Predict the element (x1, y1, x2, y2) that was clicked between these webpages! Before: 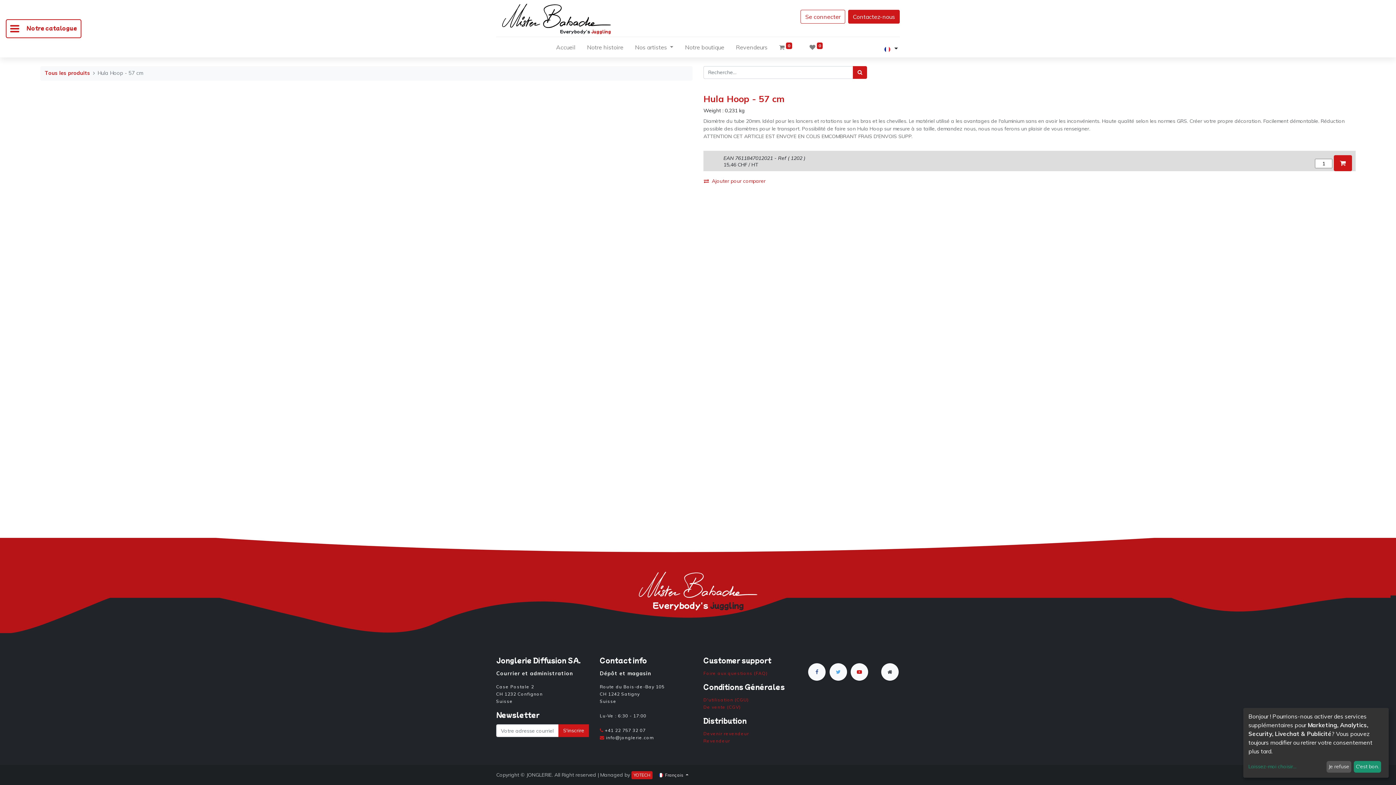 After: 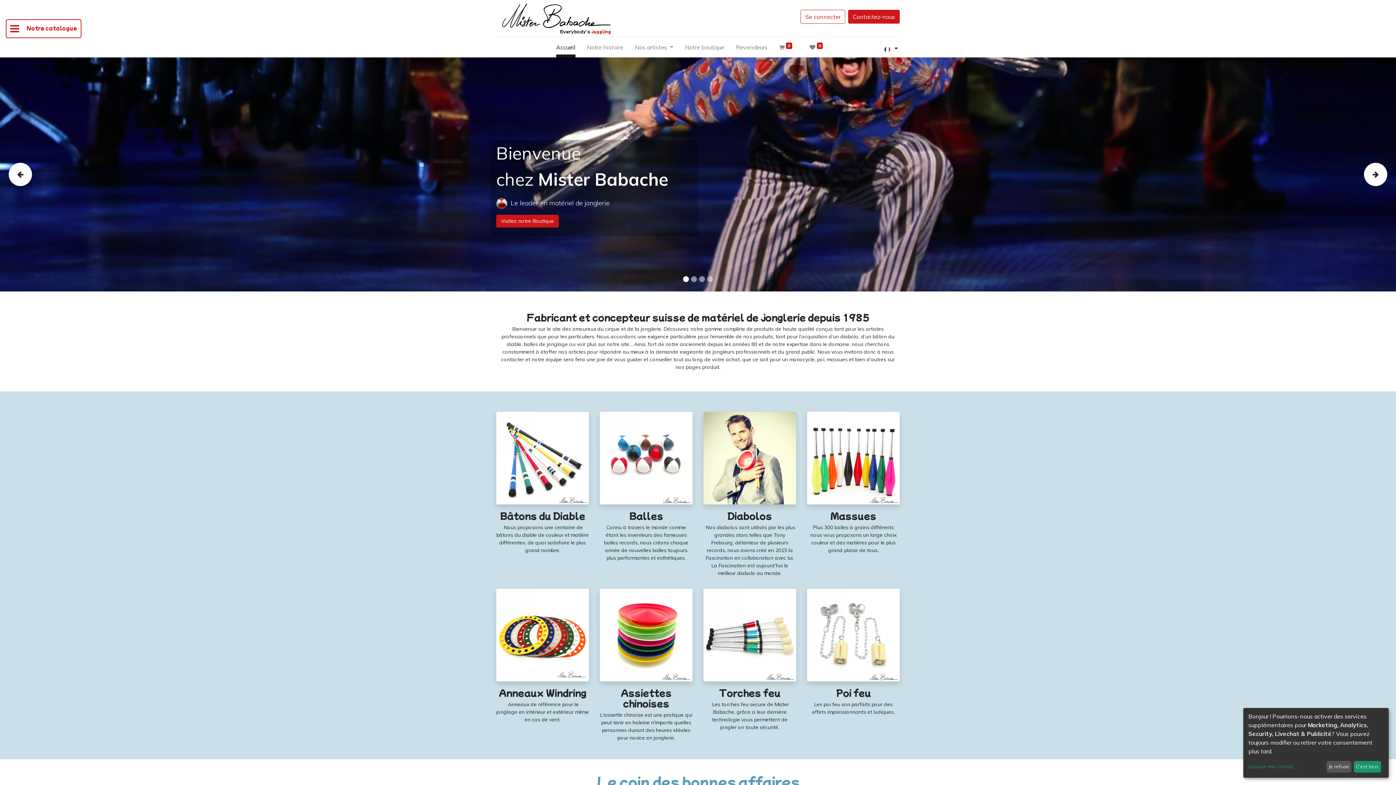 Action: bbox: (881, 663, 898, 681)